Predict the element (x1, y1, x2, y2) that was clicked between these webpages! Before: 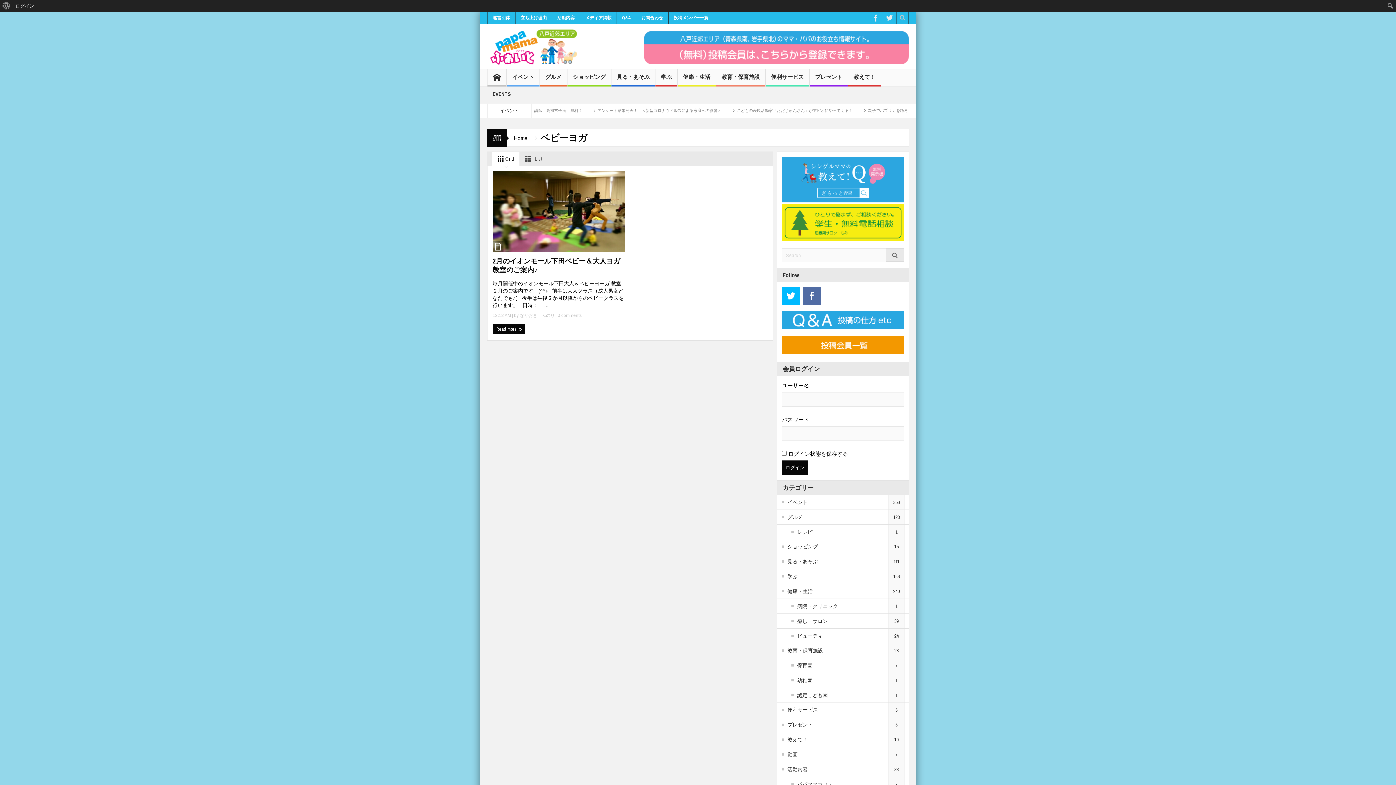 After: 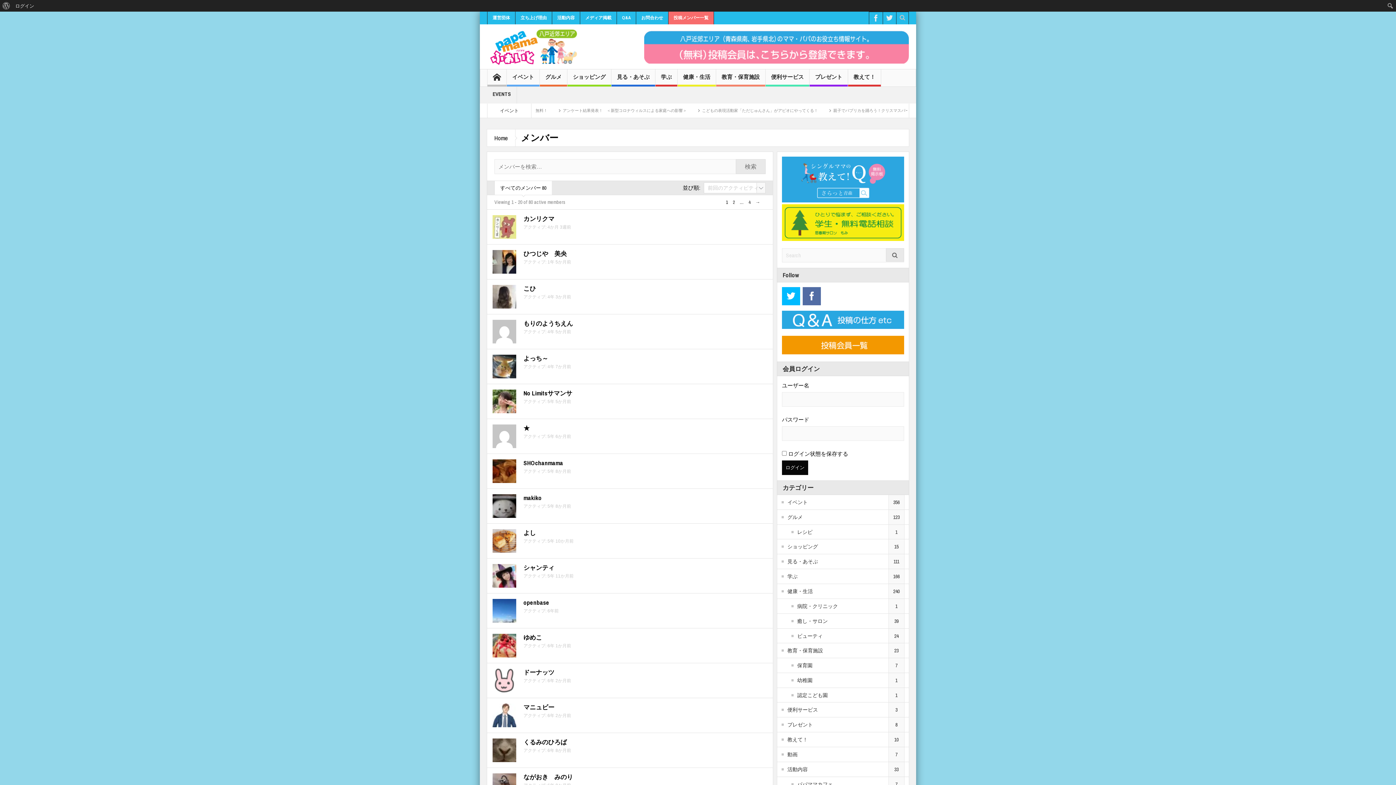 Action: bbox: (782, 342, 904, 348)